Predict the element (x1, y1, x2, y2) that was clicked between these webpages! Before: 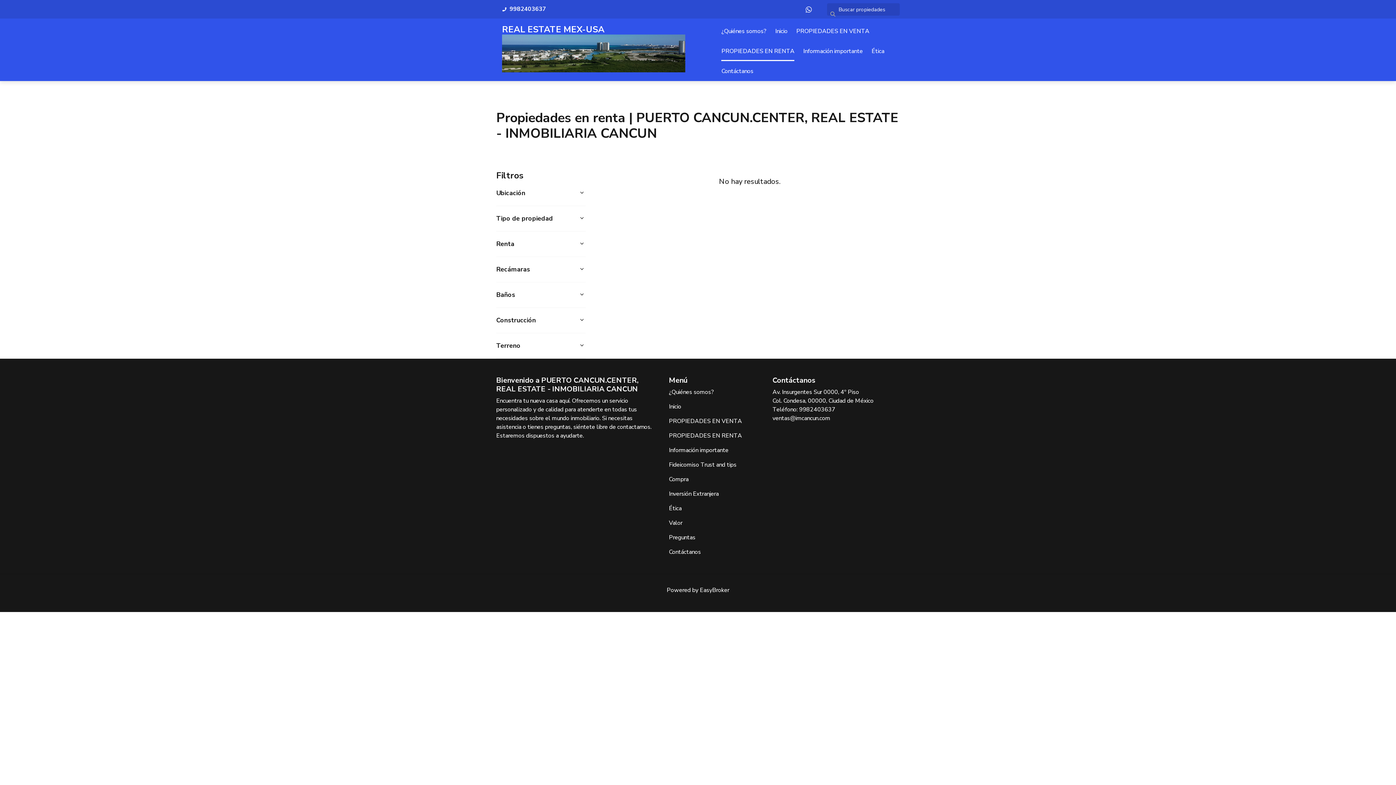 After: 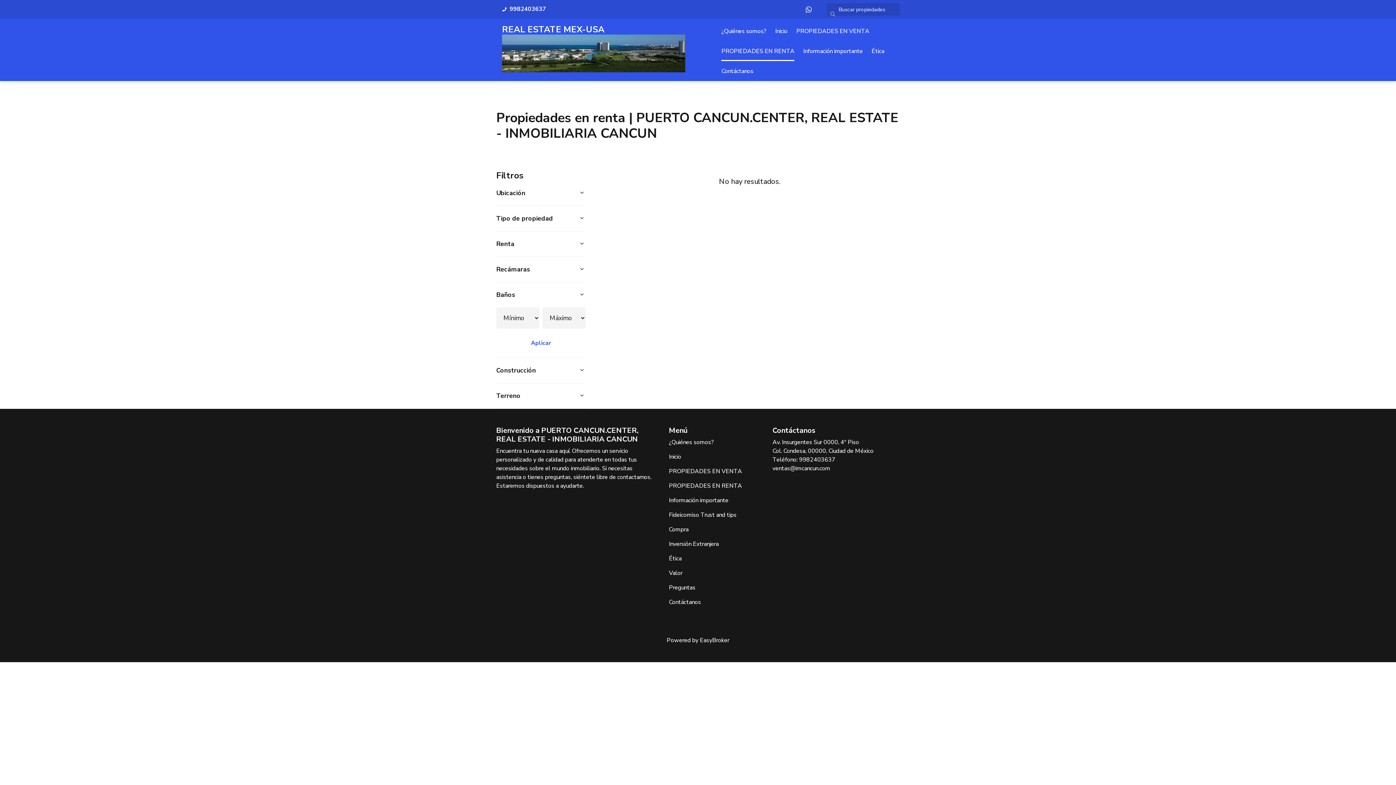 Action: bbox: (496, 282, 585, 307) label: Baños